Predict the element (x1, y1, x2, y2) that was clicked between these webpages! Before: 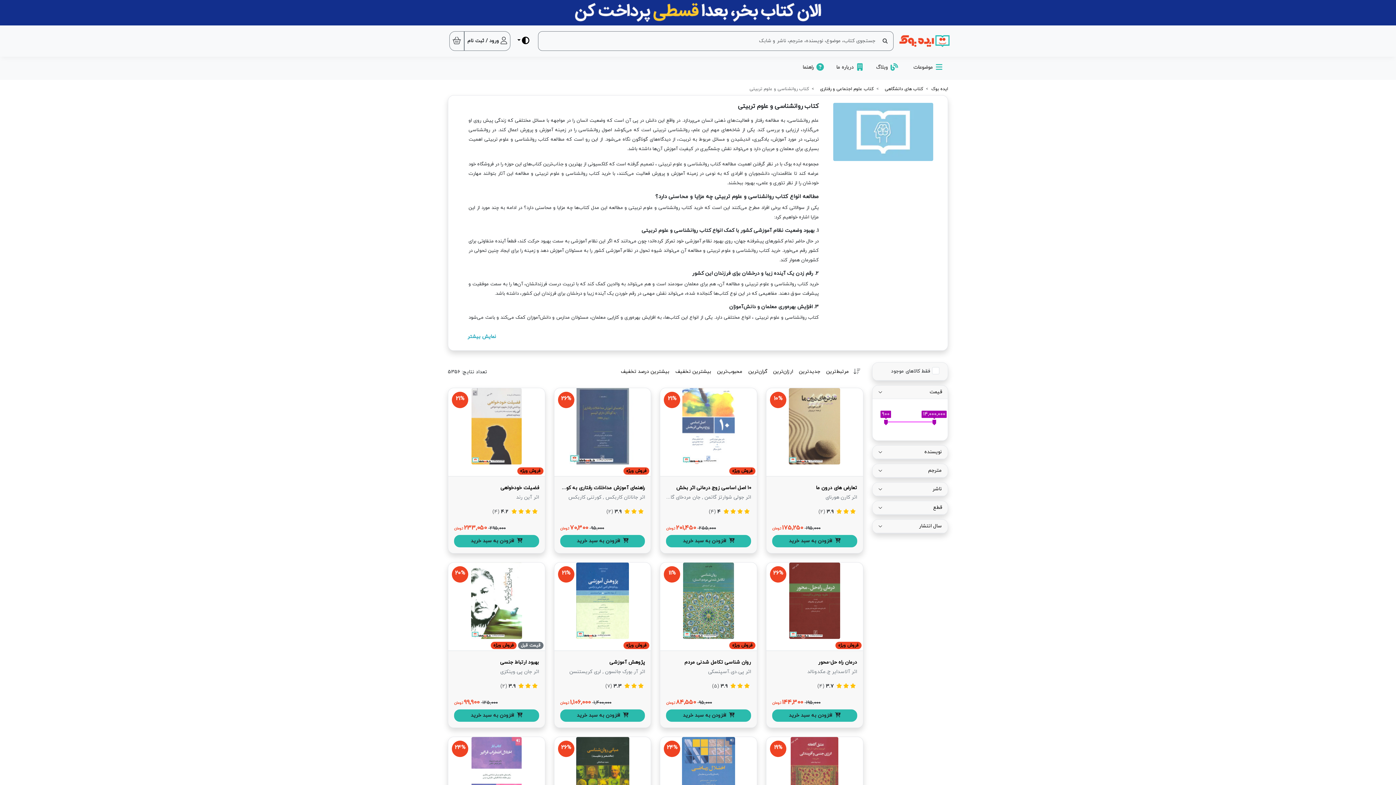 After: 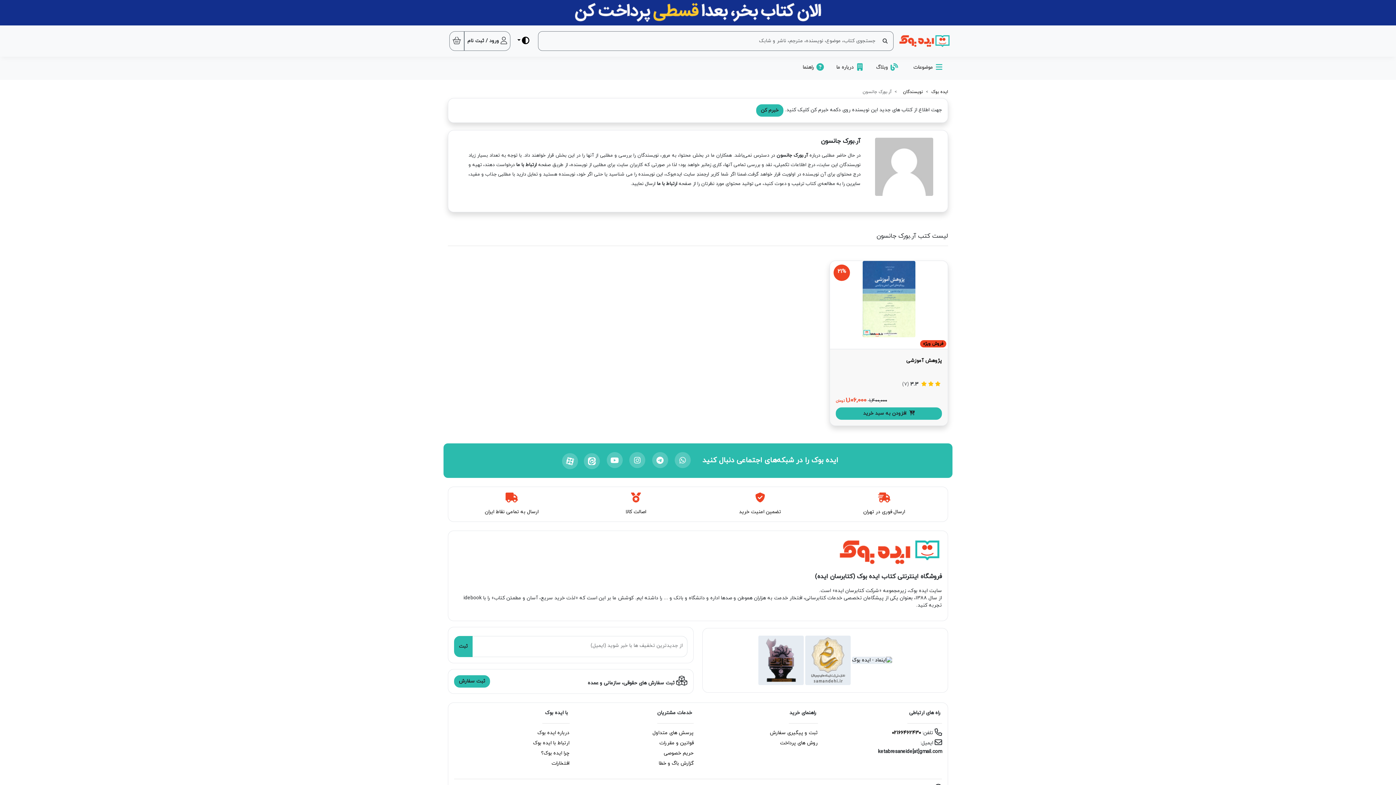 Action: bbox: (603, 668, 638, 675) label: آر.بورک جانسون 